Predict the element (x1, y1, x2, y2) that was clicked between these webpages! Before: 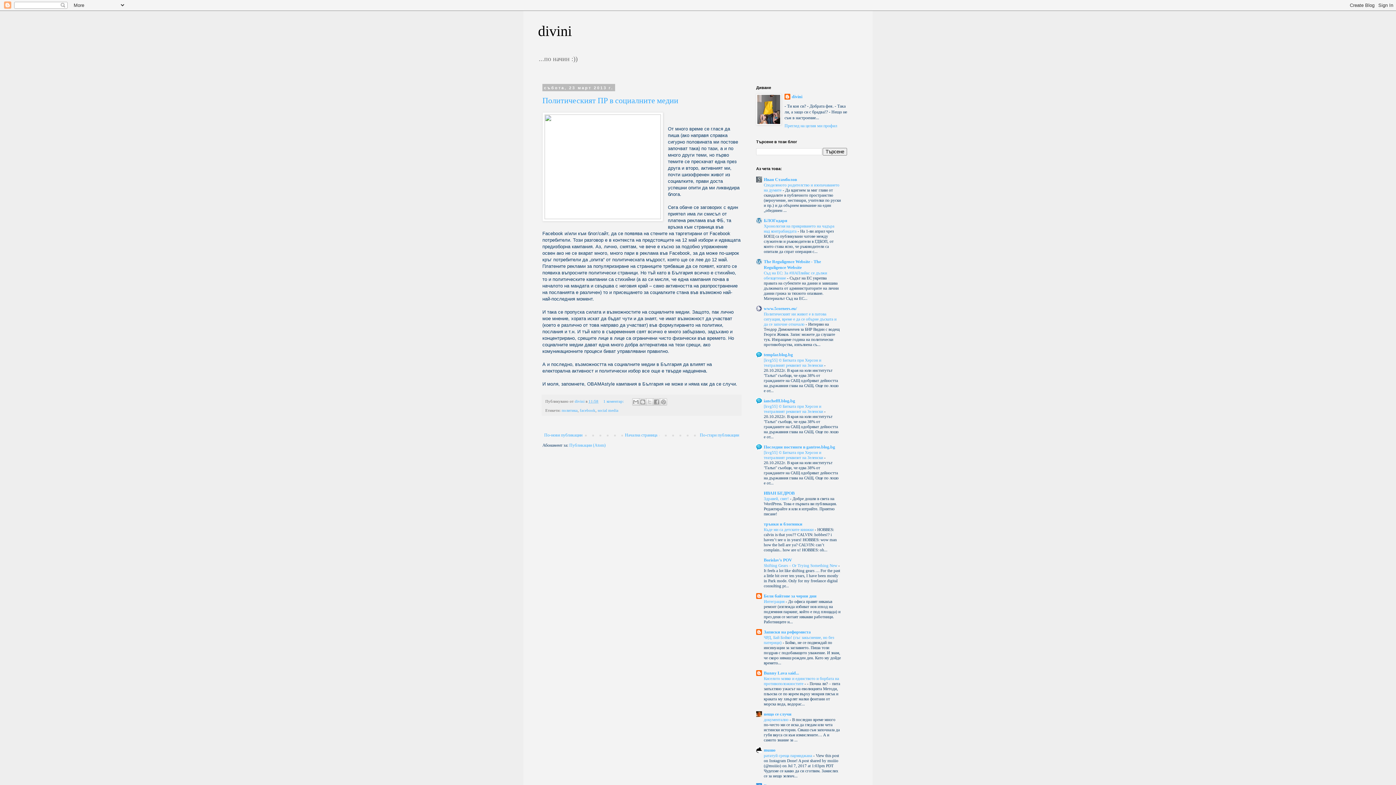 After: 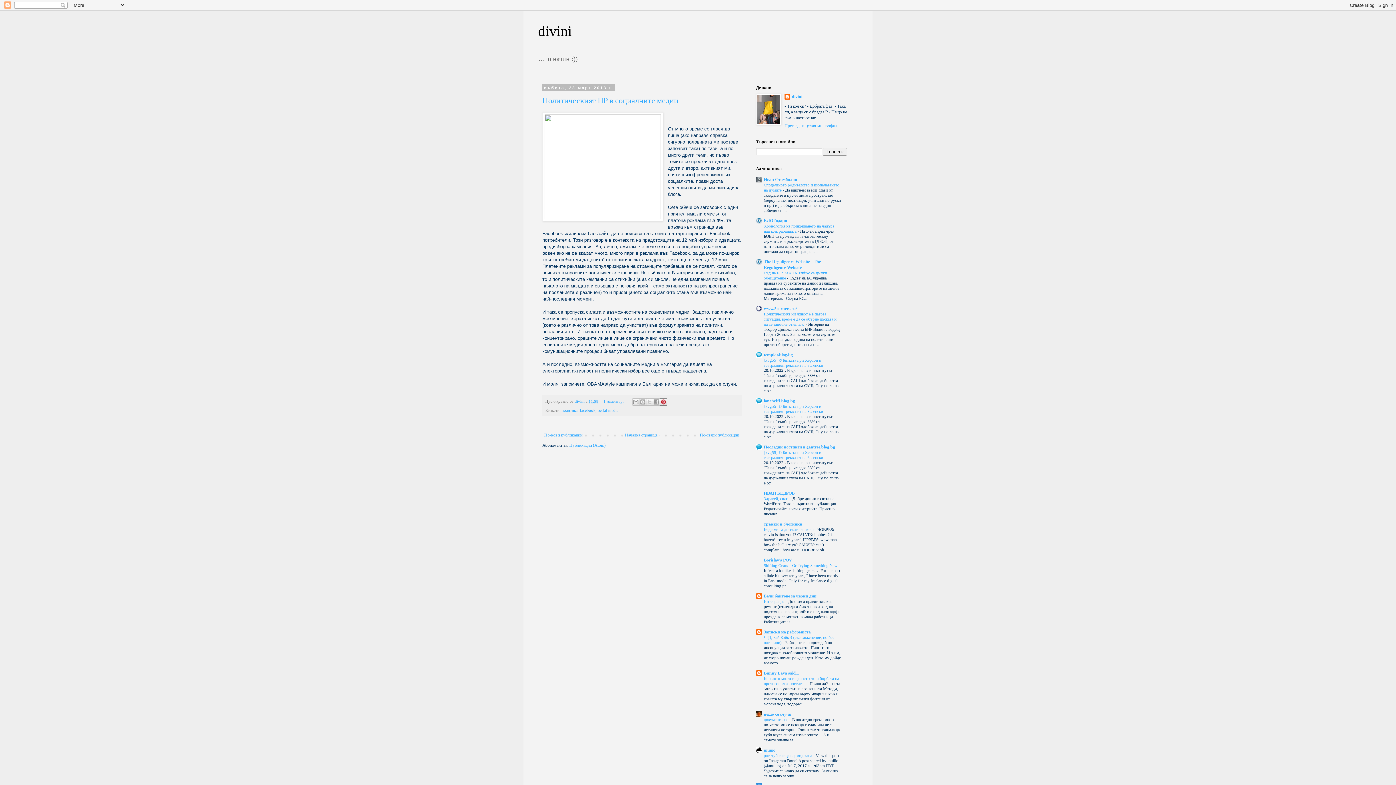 Action: label: Споделяне в Pinterest bbox: (660, 398, 667, 405)